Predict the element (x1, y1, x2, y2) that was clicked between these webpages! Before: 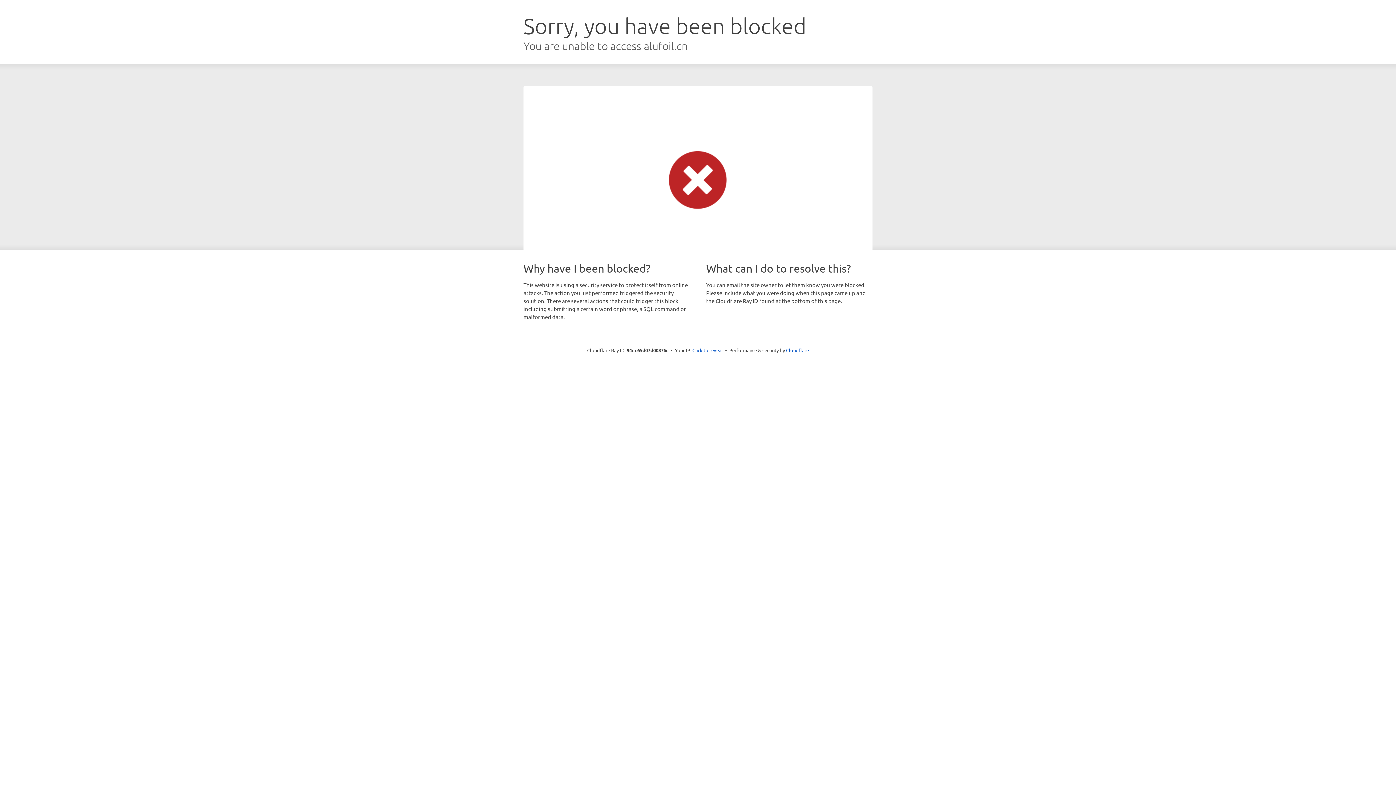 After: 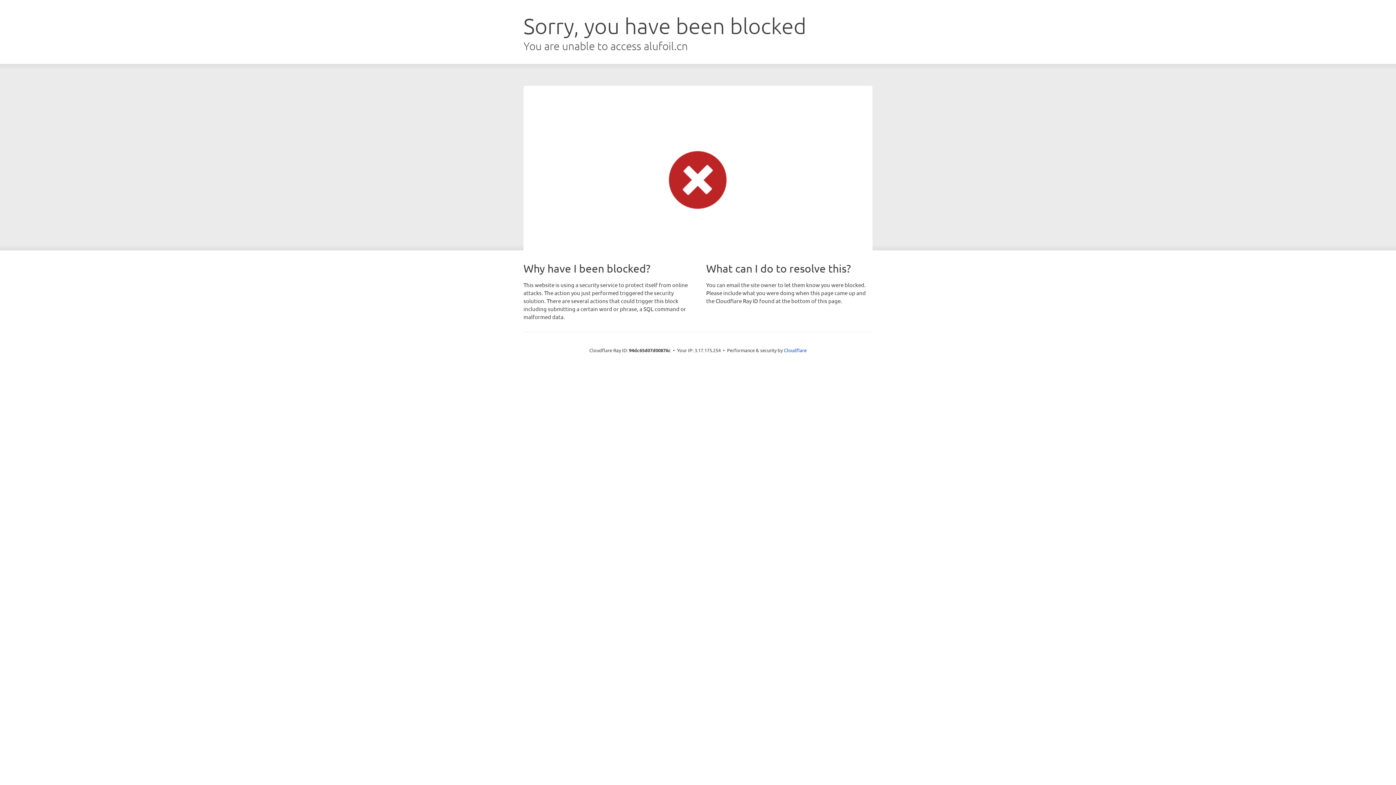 Action: bbox: (692, 346, 723, 353) label: Click to reveal